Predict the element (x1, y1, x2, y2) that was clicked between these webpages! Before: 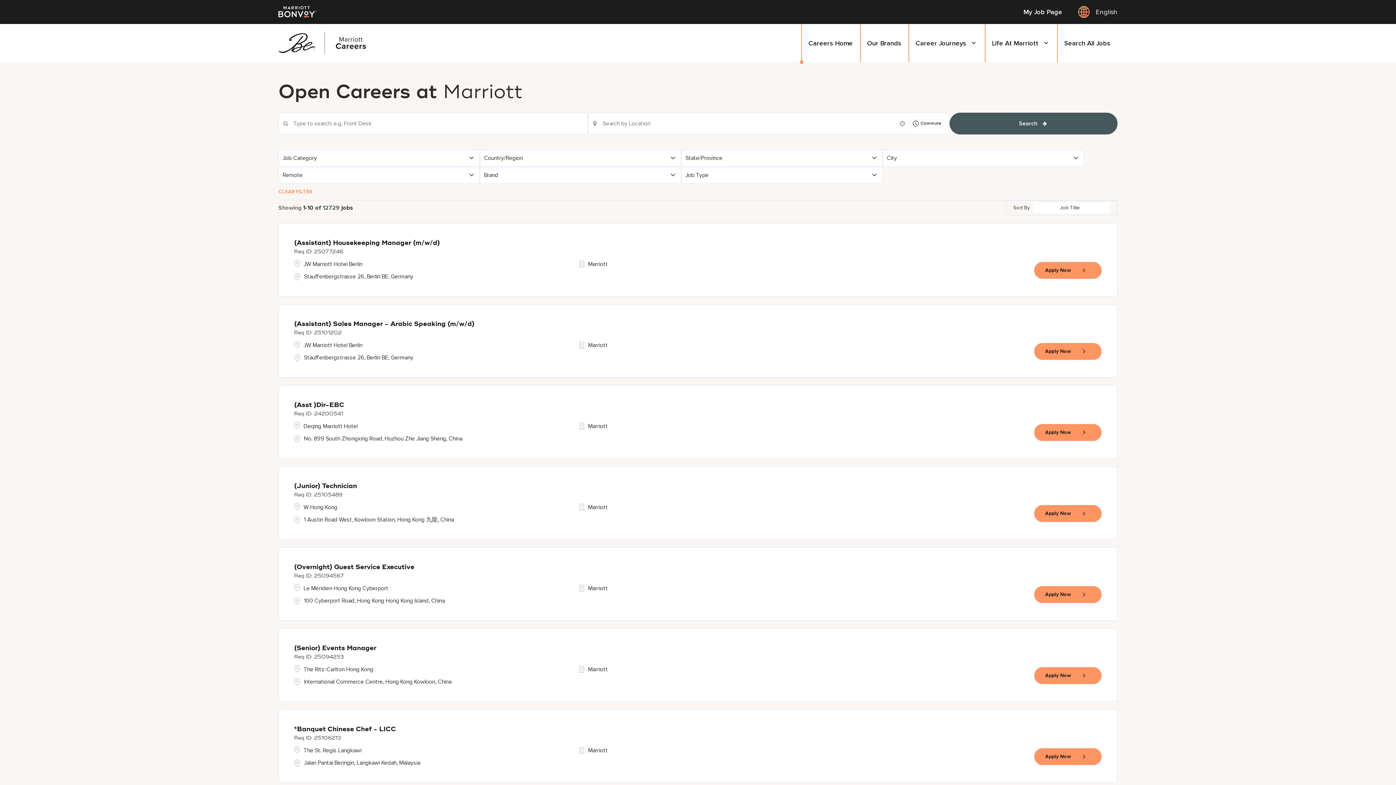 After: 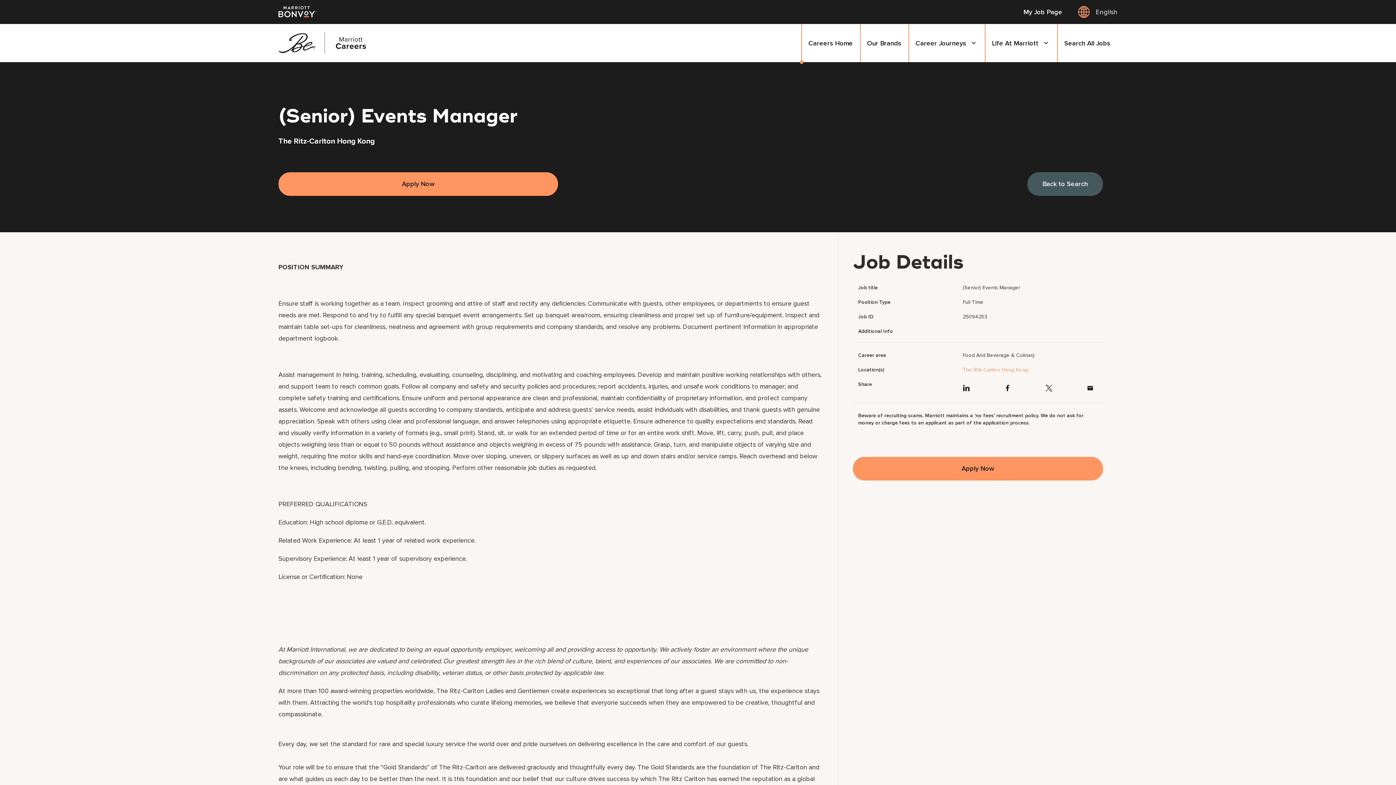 Action: label: (Senior) Events Manager bbox: (294, 645, 376, 651)